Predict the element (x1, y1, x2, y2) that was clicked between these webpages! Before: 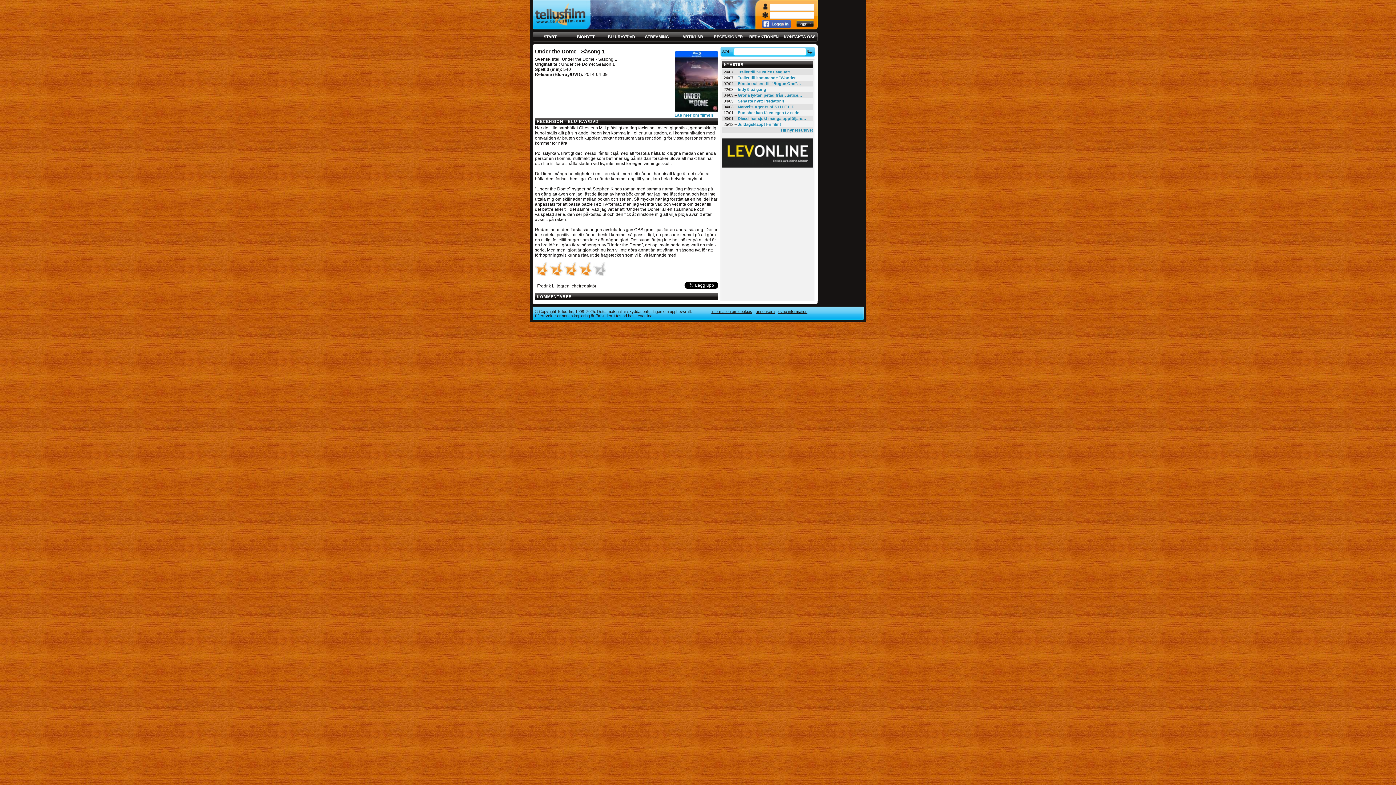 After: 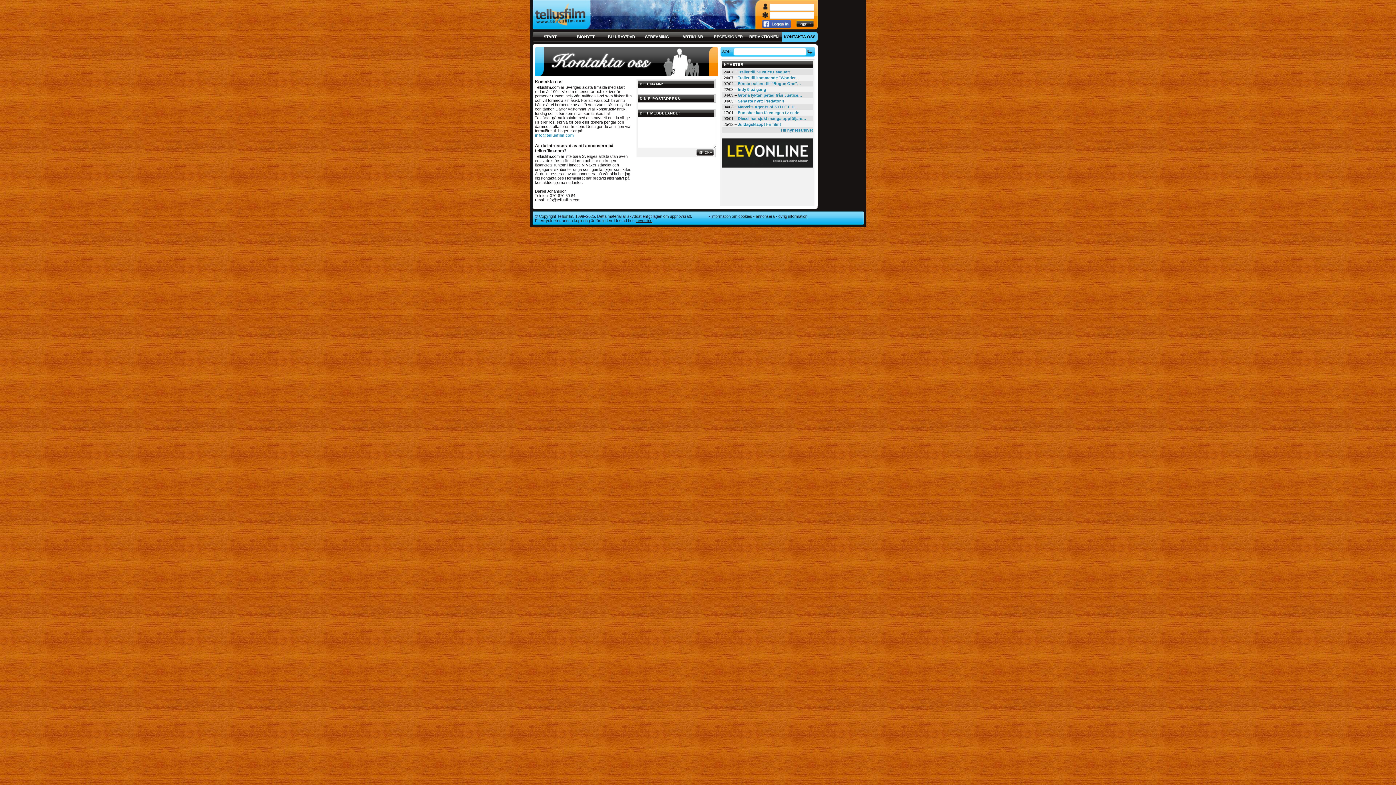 Action: bbox: (784, 33, 815, 39) label: KONTAKTA OSS